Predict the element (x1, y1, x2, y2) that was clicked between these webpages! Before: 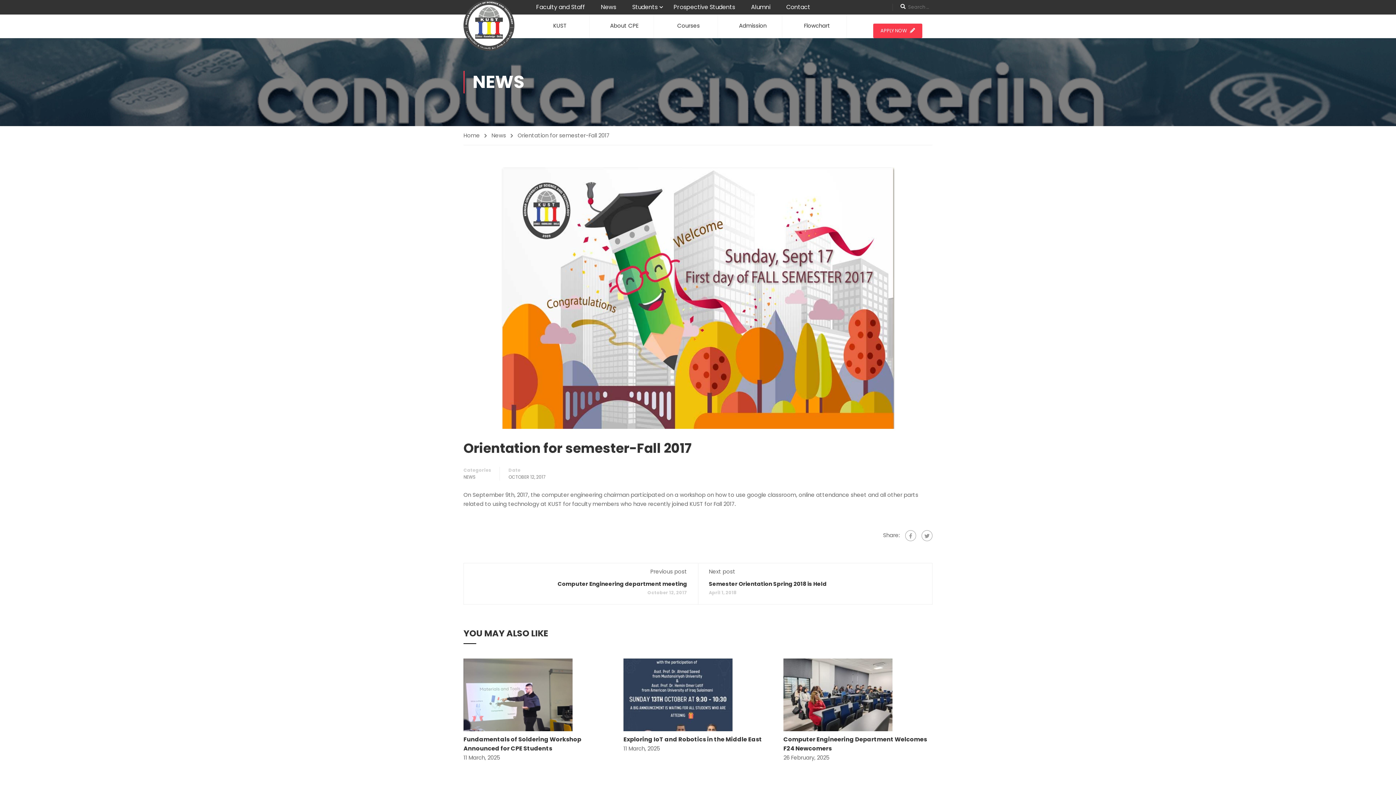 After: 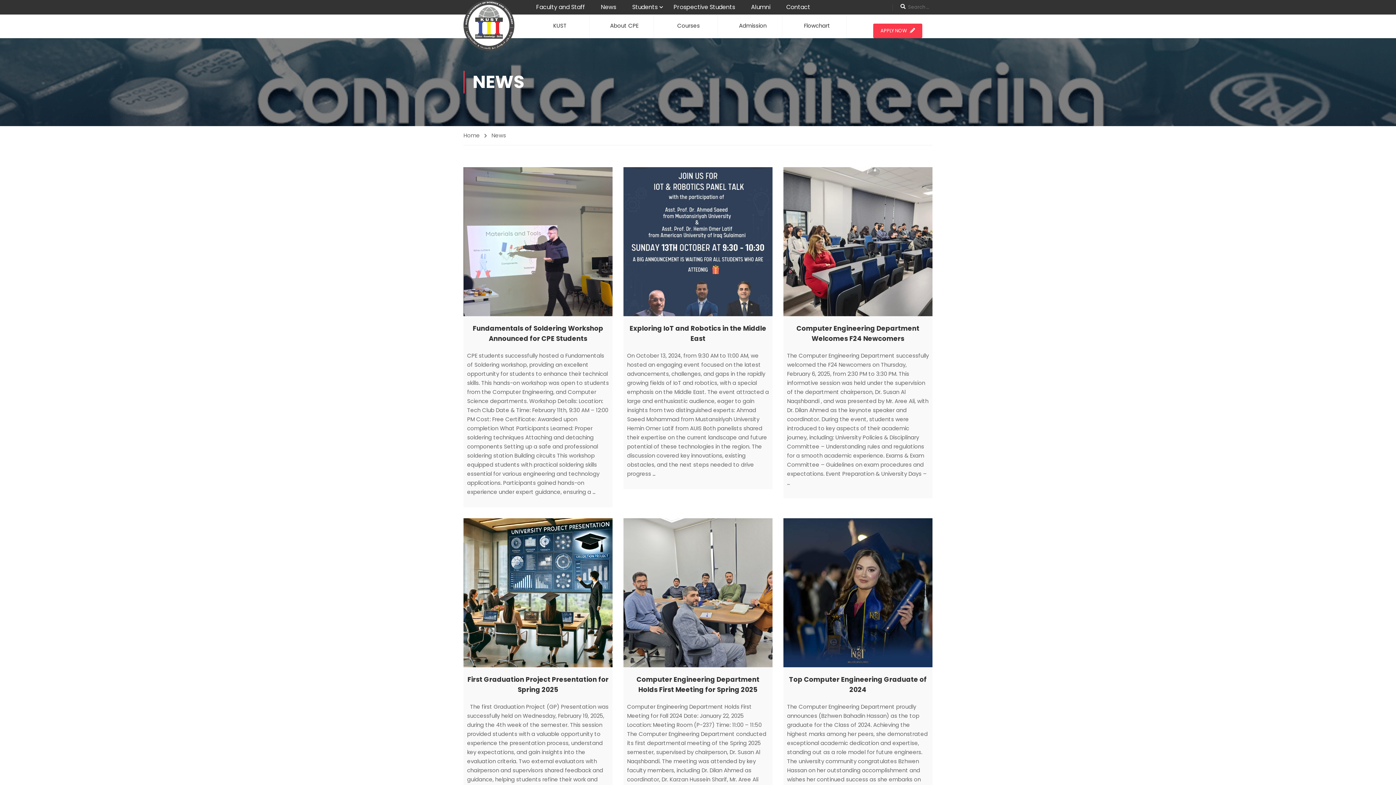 Action: label: News bbox: (601, 1, 616, 12)